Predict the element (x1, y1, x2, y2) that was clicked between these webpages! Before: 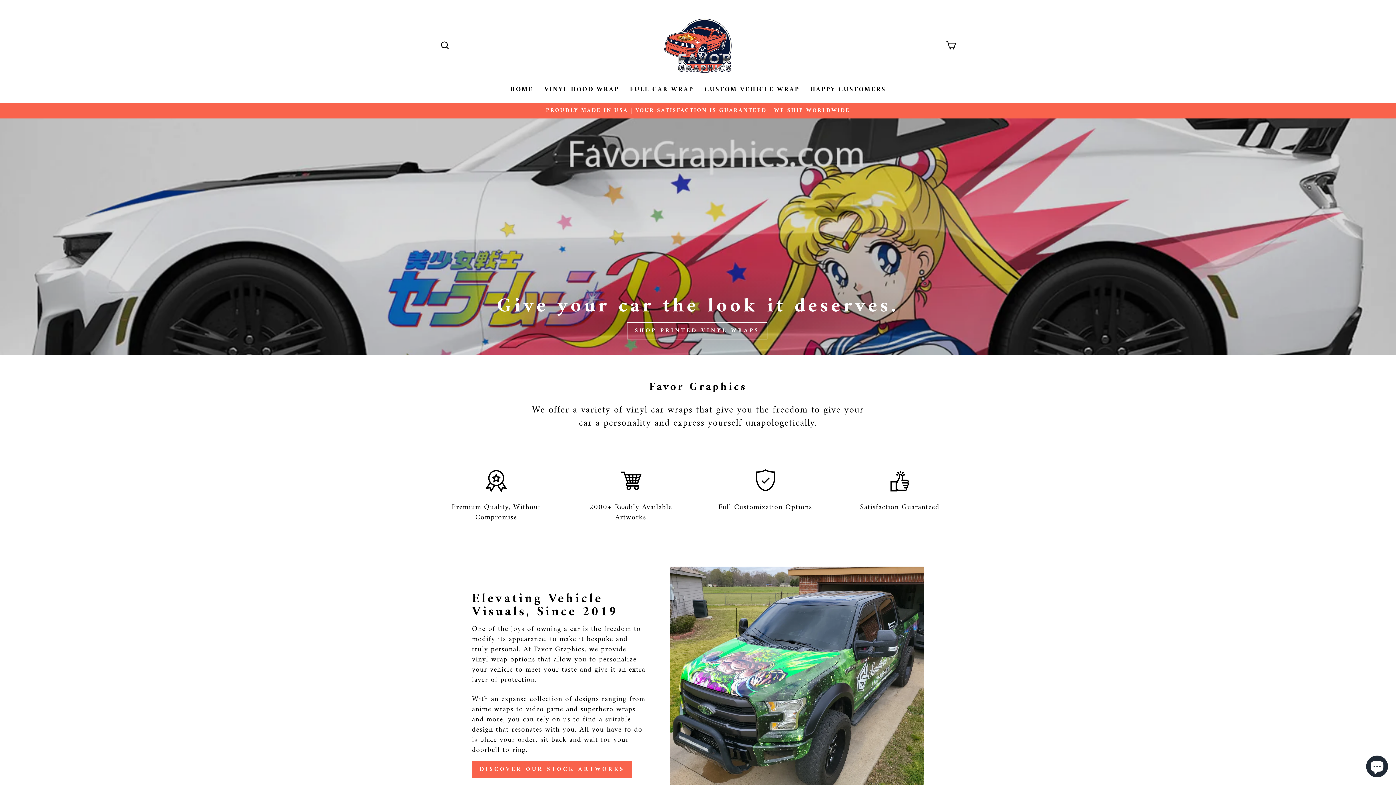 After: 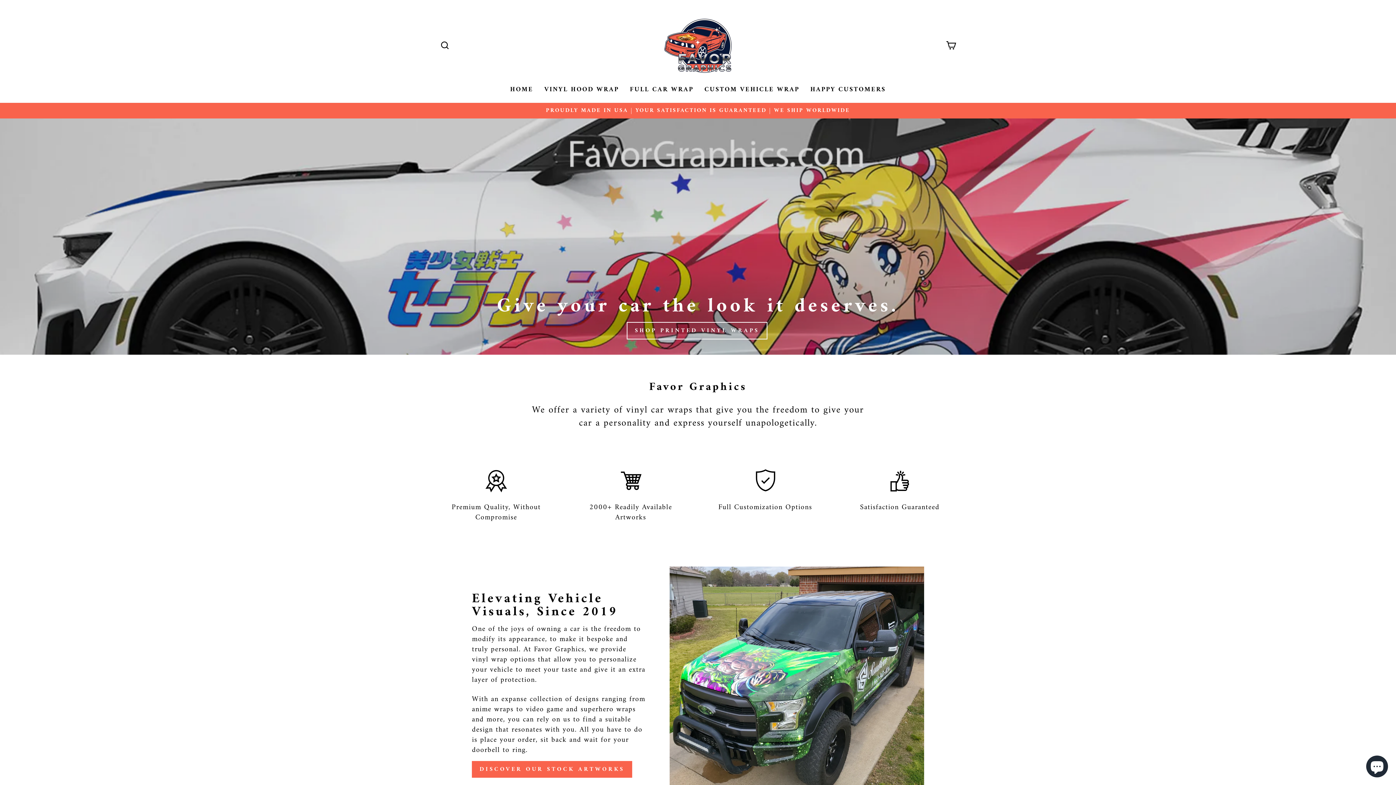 Action: bbox: (663, 10, 732, 80)